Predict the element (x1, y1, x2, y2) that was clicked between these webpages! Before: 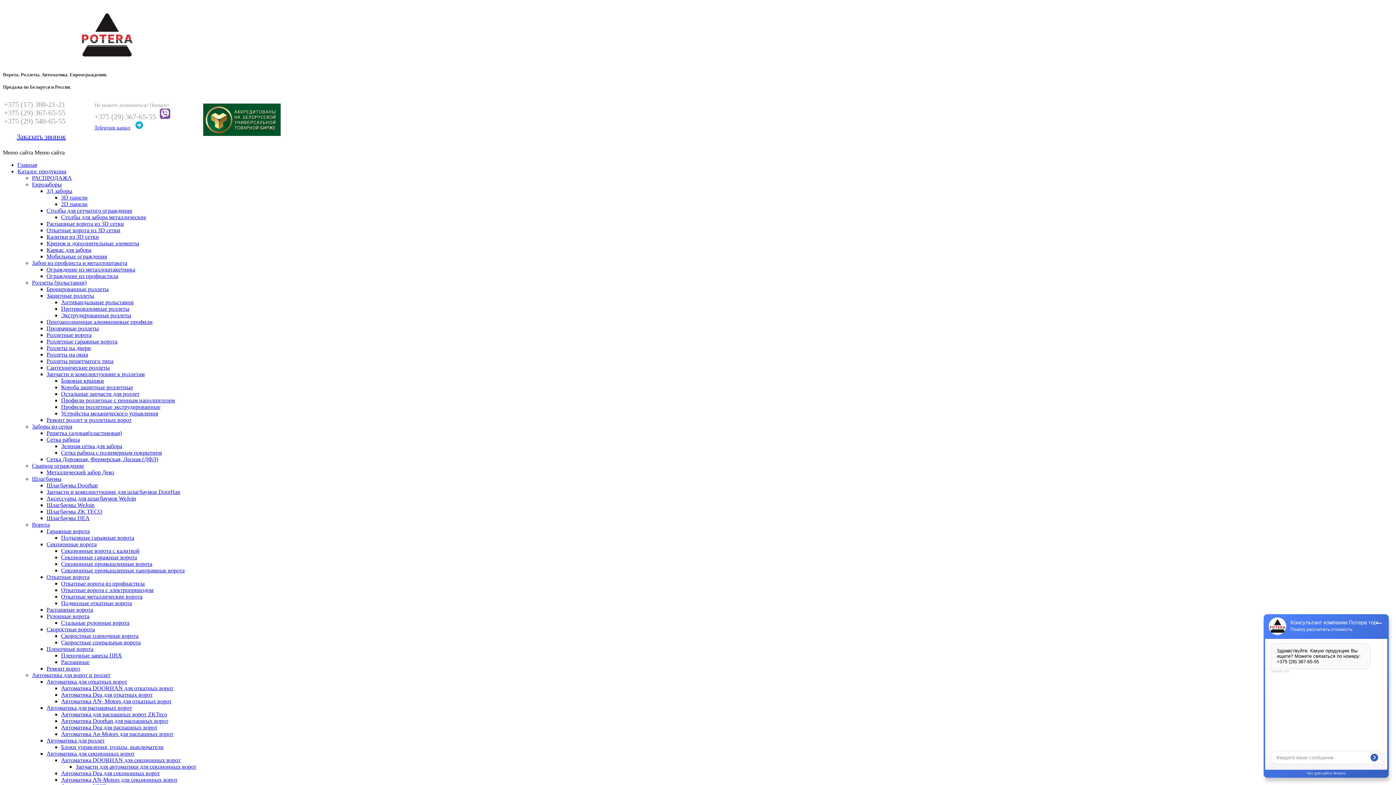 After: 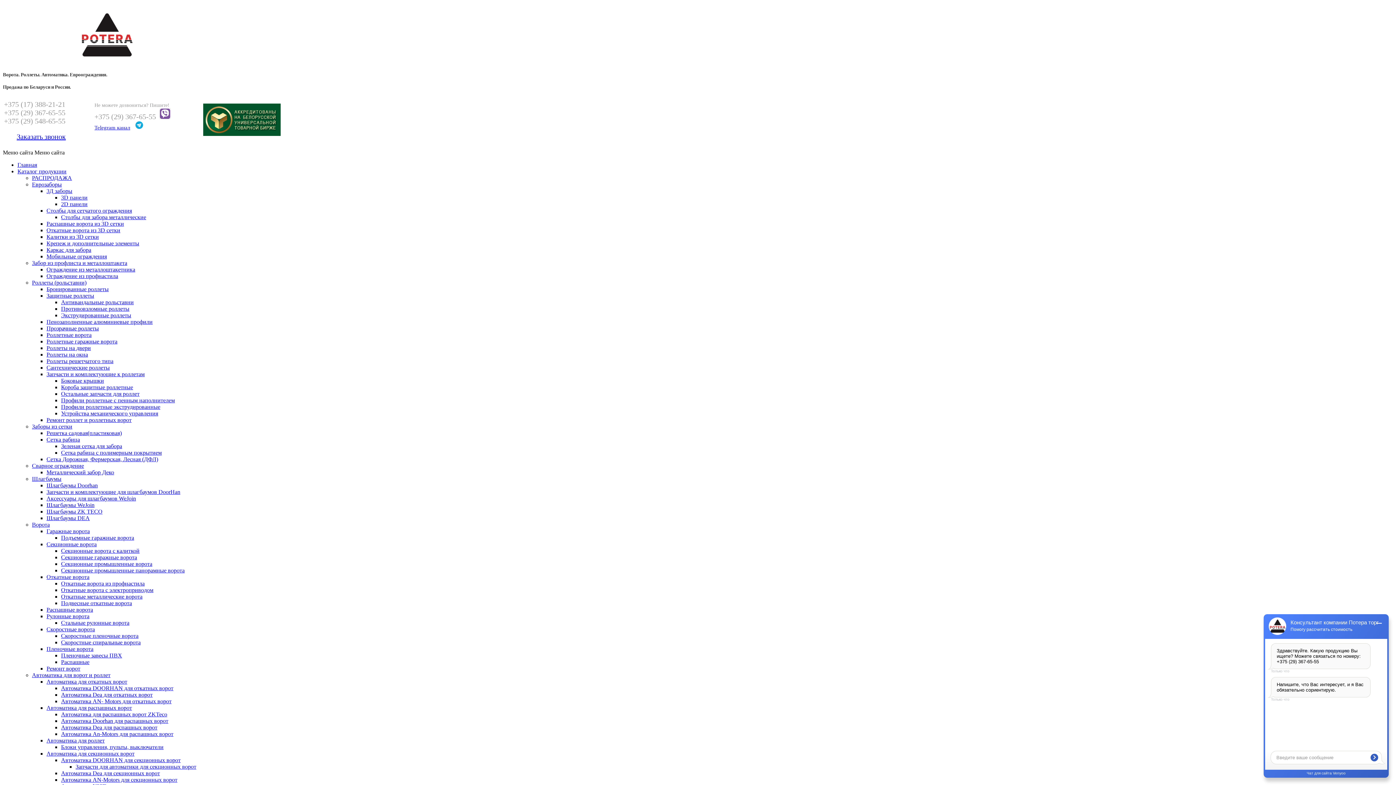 Action: bbox: (61, 633, 138, 639) label: Скоростные пленочные ворота